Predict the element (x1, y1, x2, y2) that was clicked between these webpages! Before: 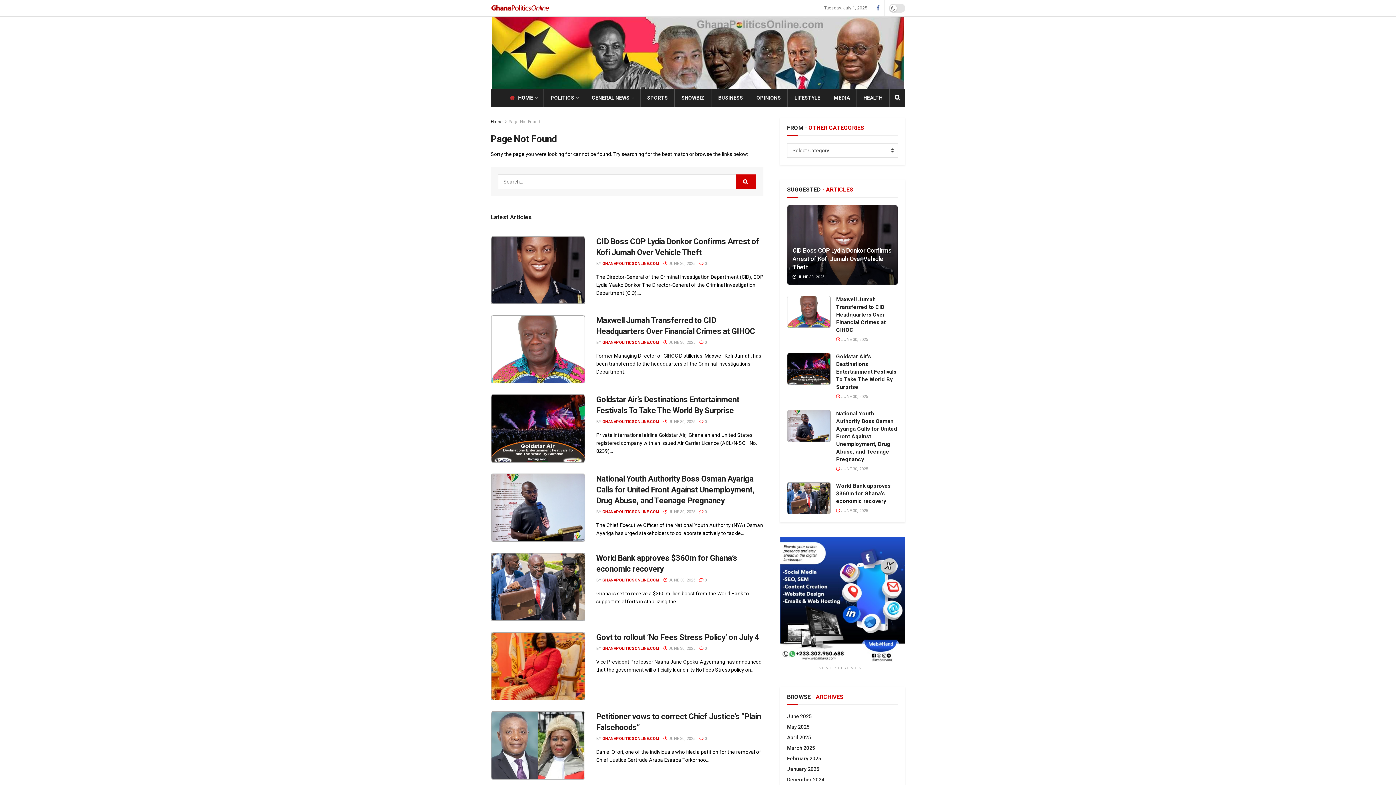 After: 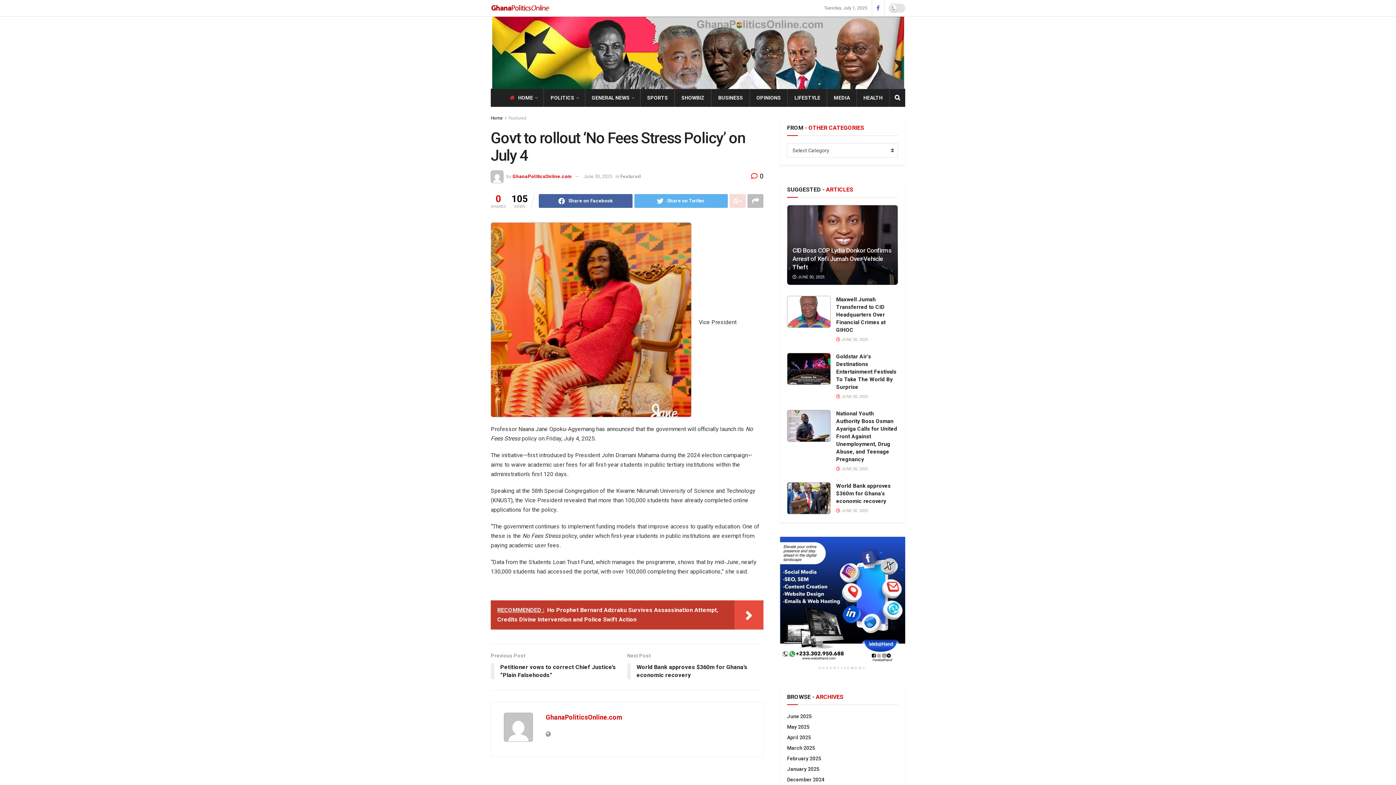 Action: bbox: (699, 646, 706, 651) label:  0